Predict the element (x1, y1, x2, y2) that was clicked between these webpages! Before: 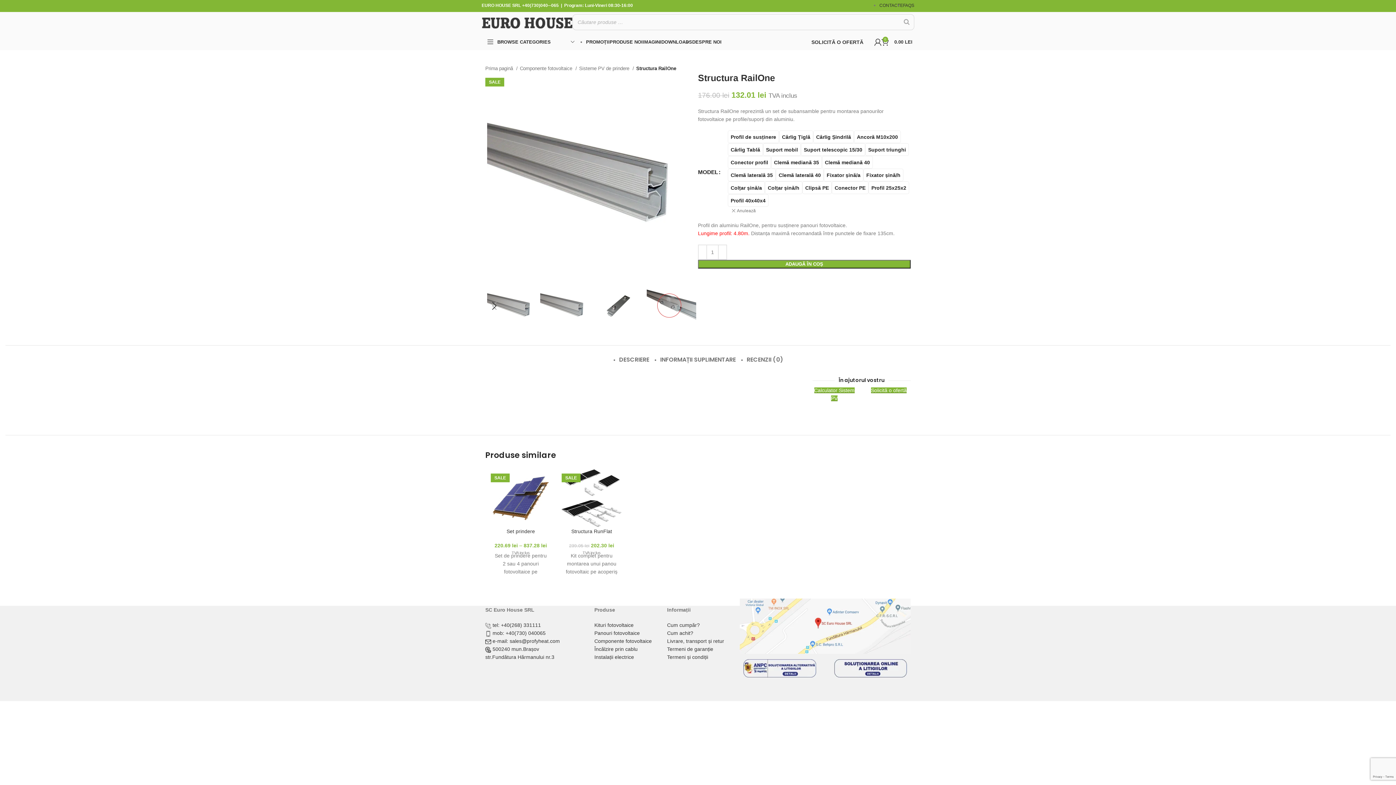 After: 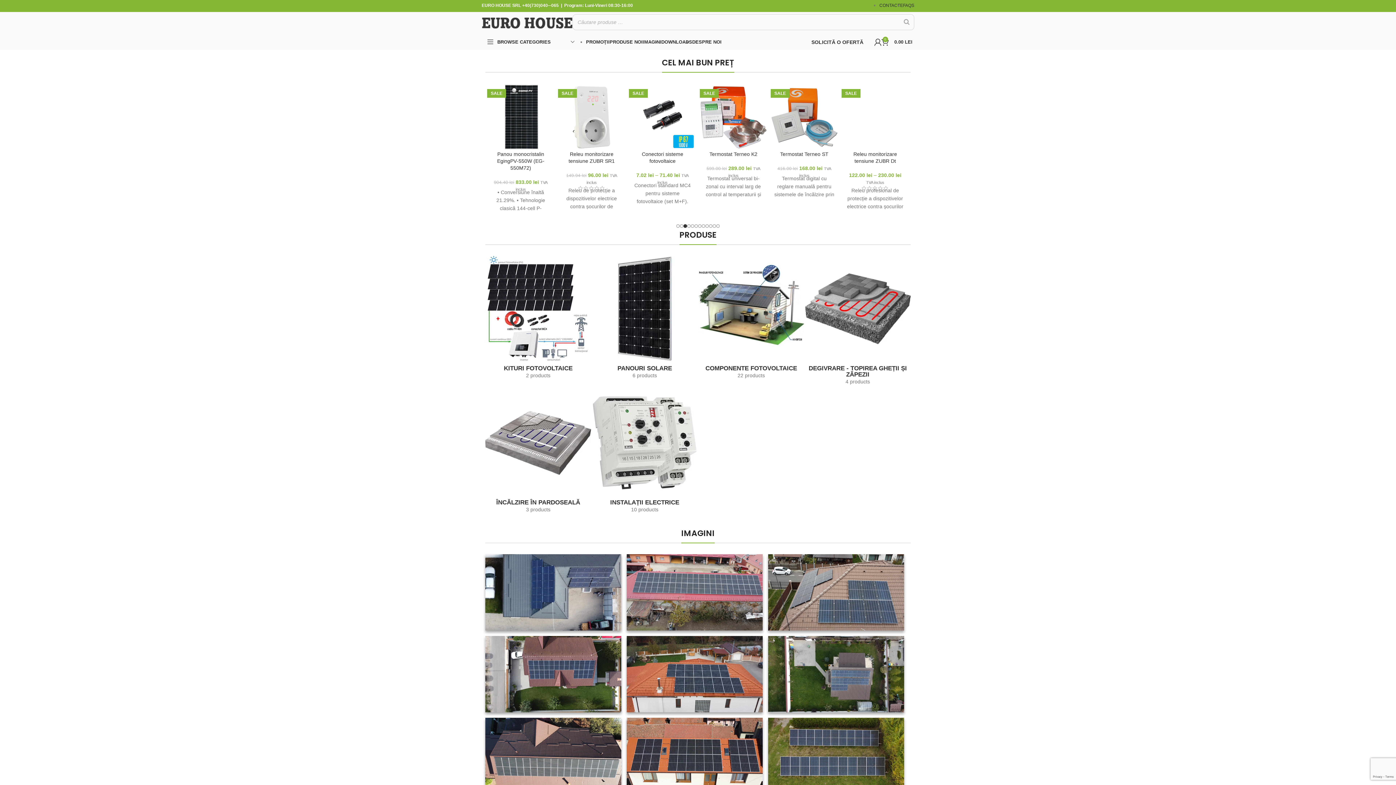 Action: label: Prima pagină  bbox: (485, 64, 517, 72)